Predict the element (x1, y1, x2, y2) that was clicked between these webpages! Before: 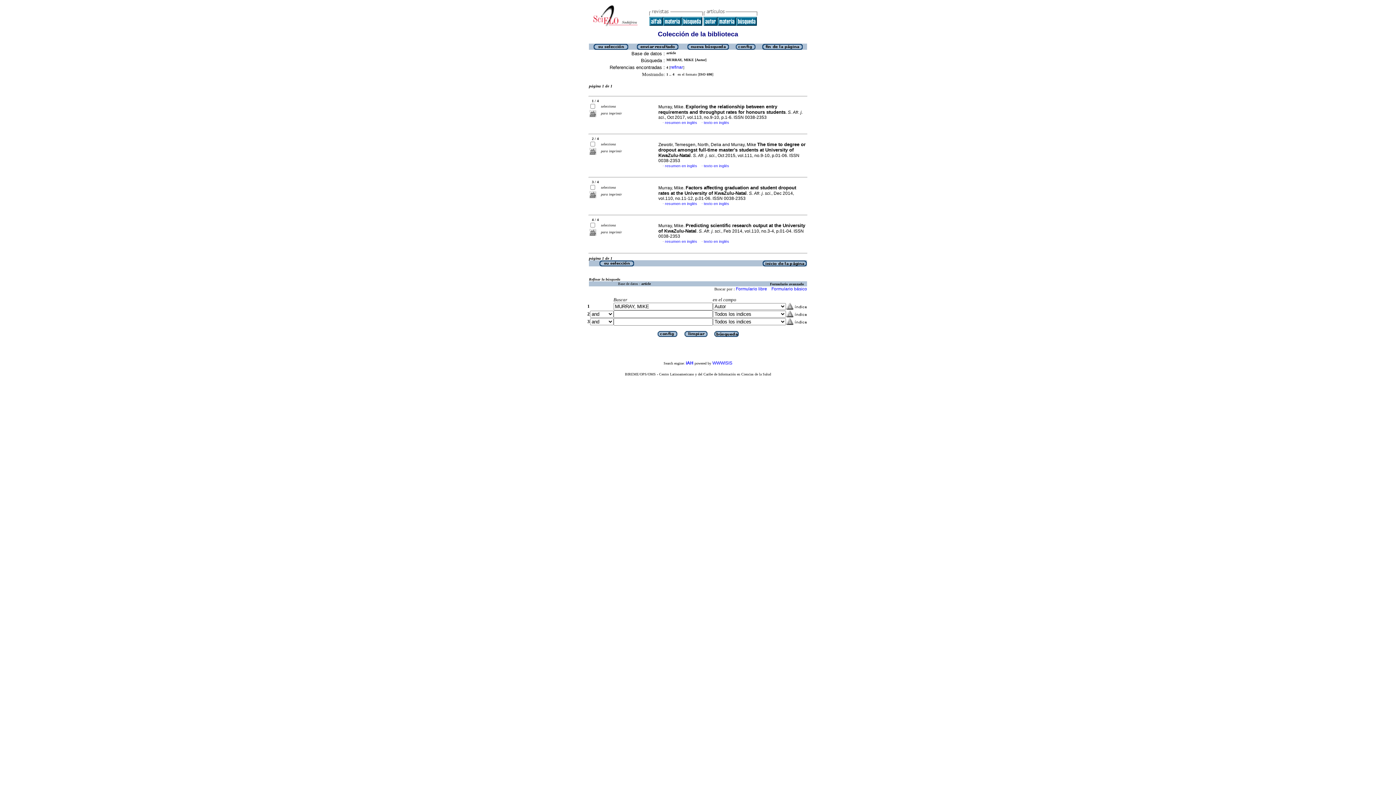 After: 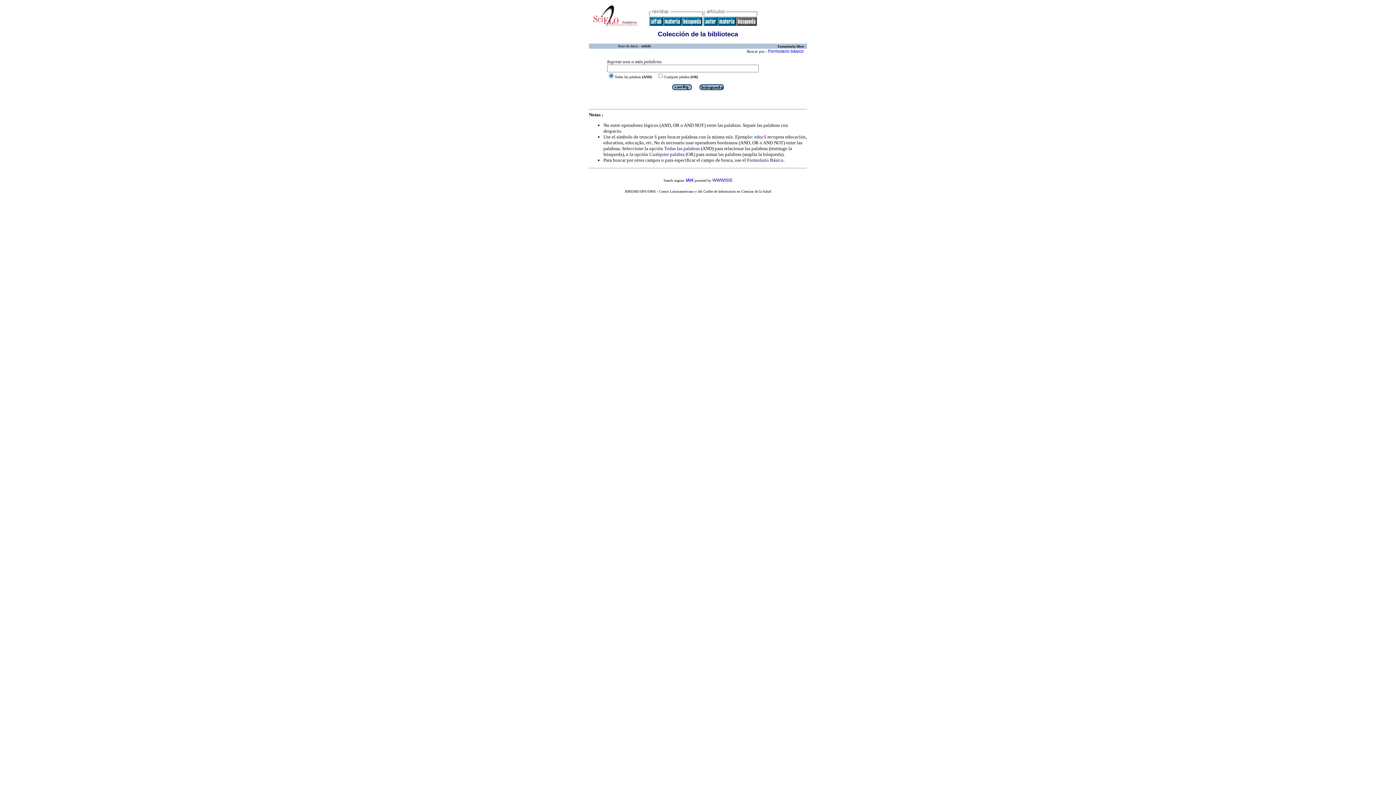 Action: bbox: (736, 286, 767, 291) label: Formulario libre